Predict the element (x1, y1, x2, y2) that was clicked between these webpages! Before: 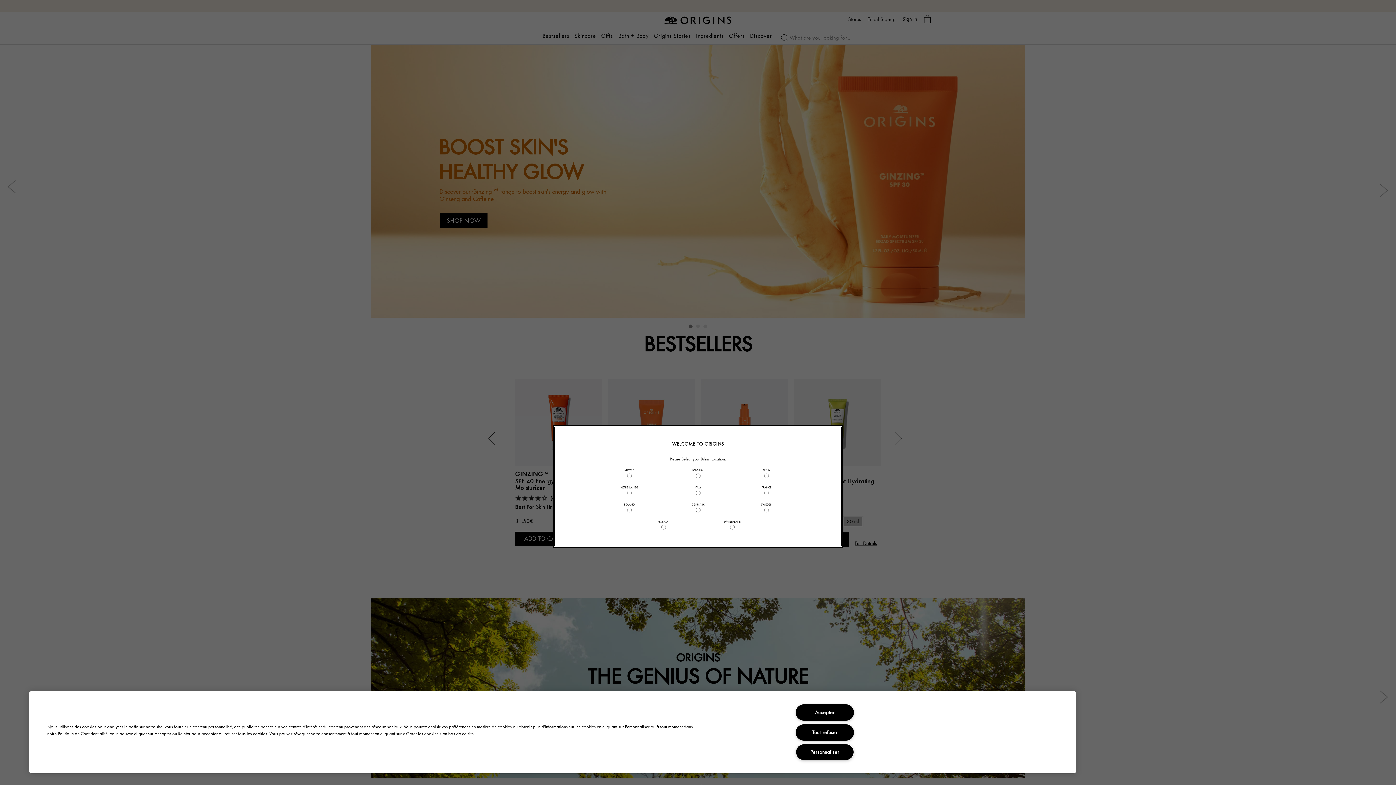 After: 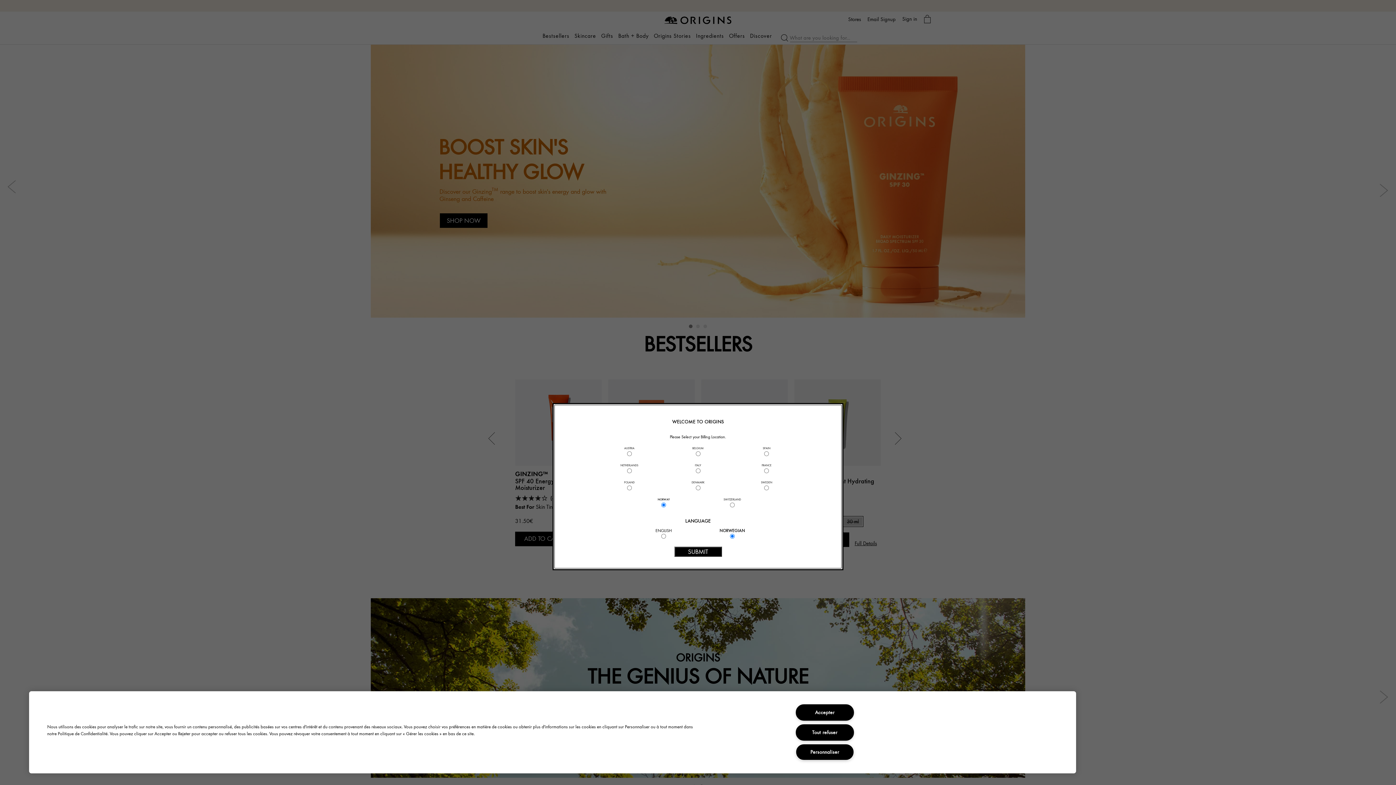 Action: label: NORWAY
 bbox: (657, 519, 669, 532)